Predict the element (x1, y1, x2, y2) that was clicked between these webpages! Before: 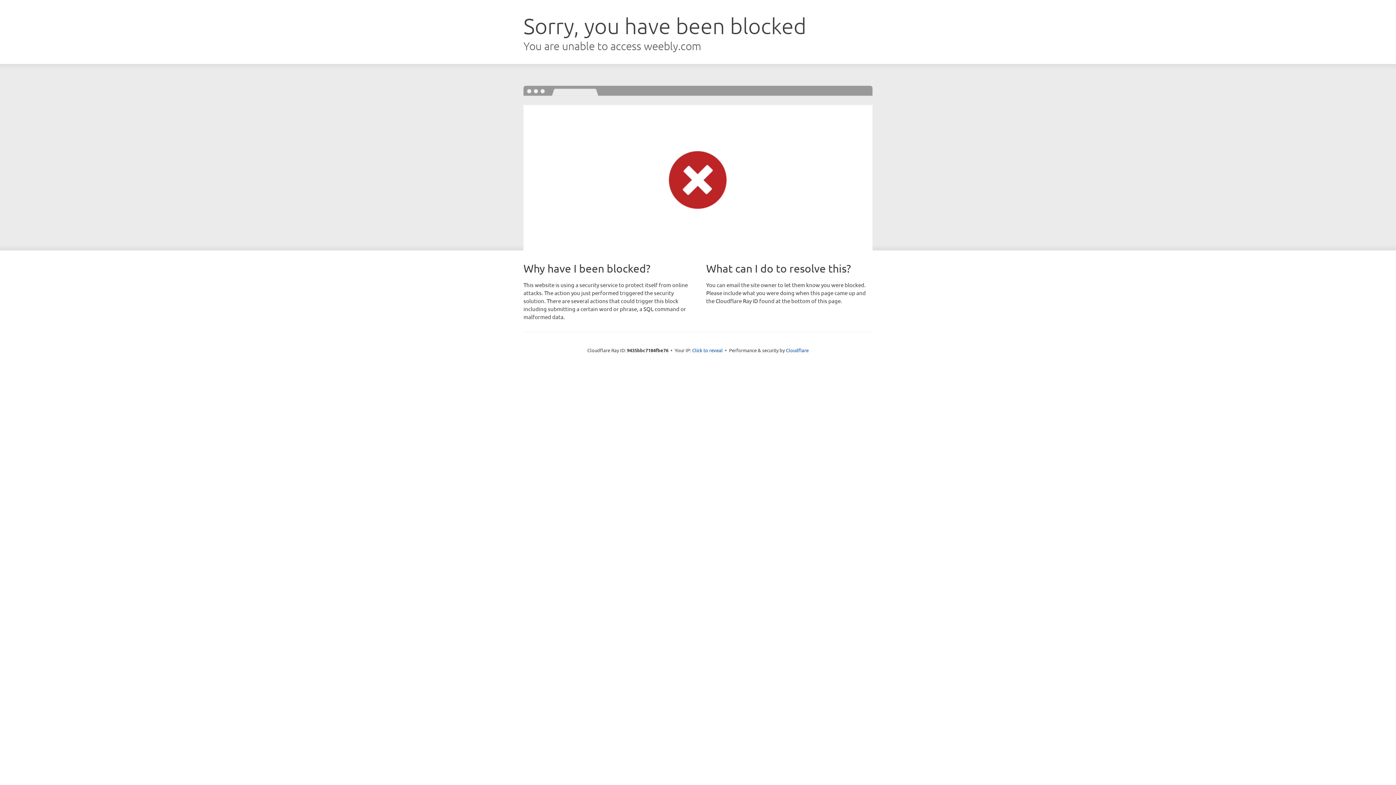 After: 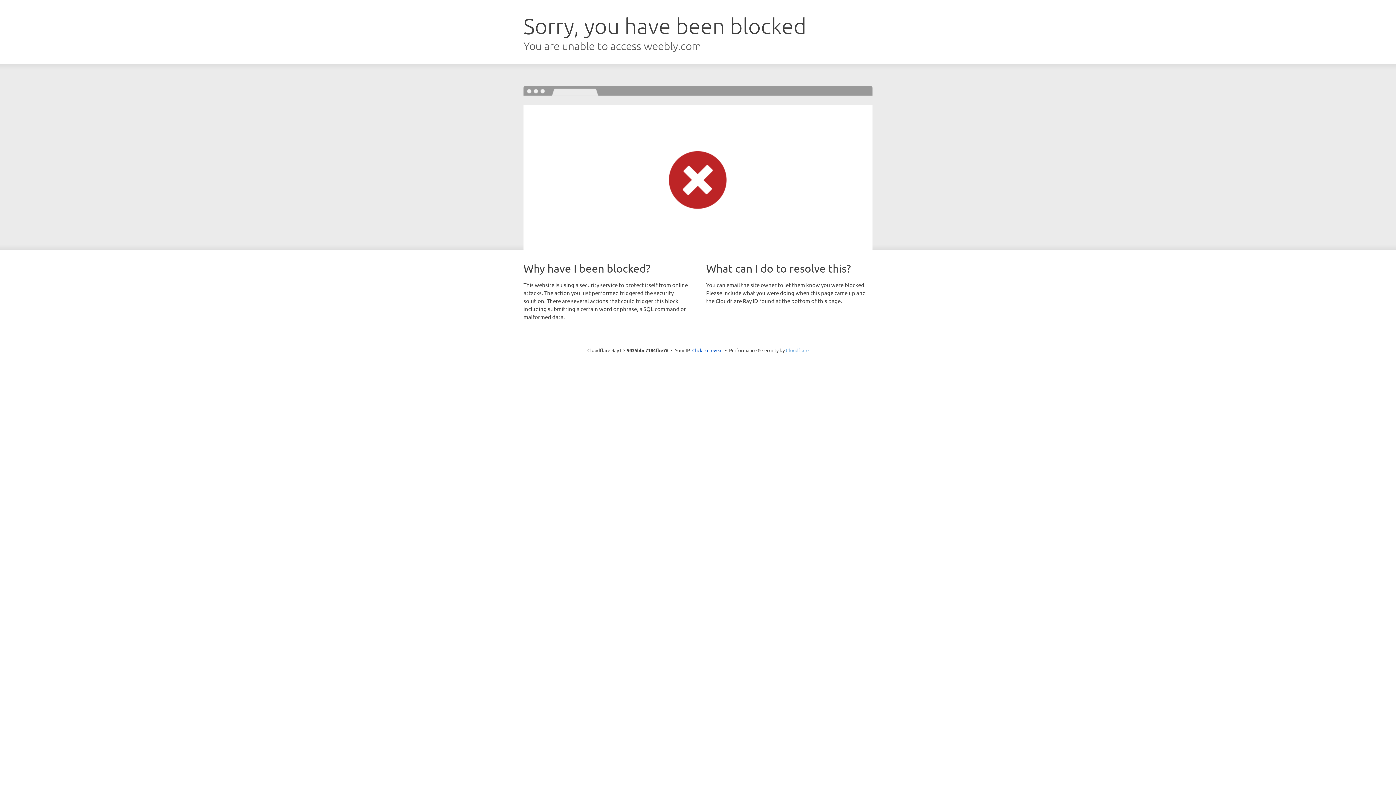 Action: label: Cloudflare bbox: (786, 347, 808, 353)